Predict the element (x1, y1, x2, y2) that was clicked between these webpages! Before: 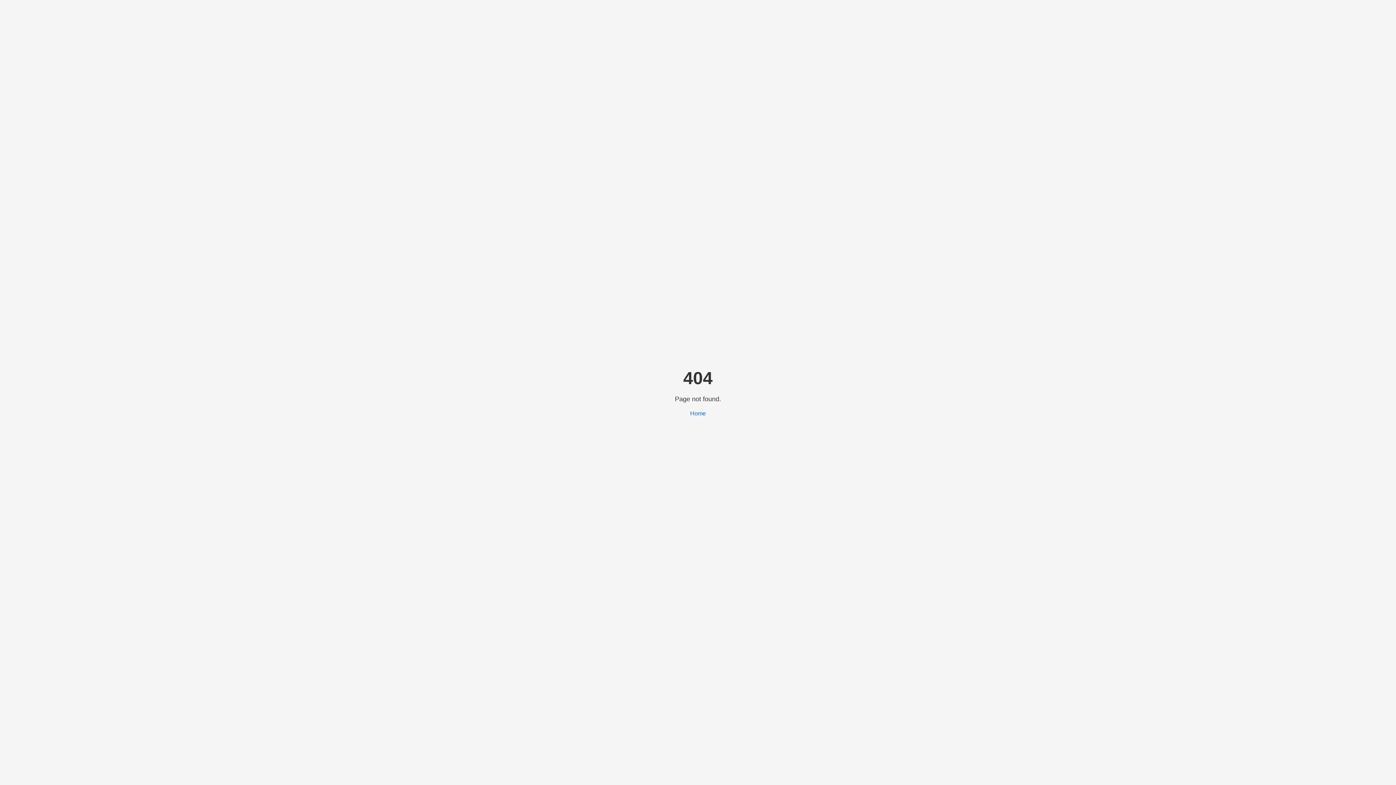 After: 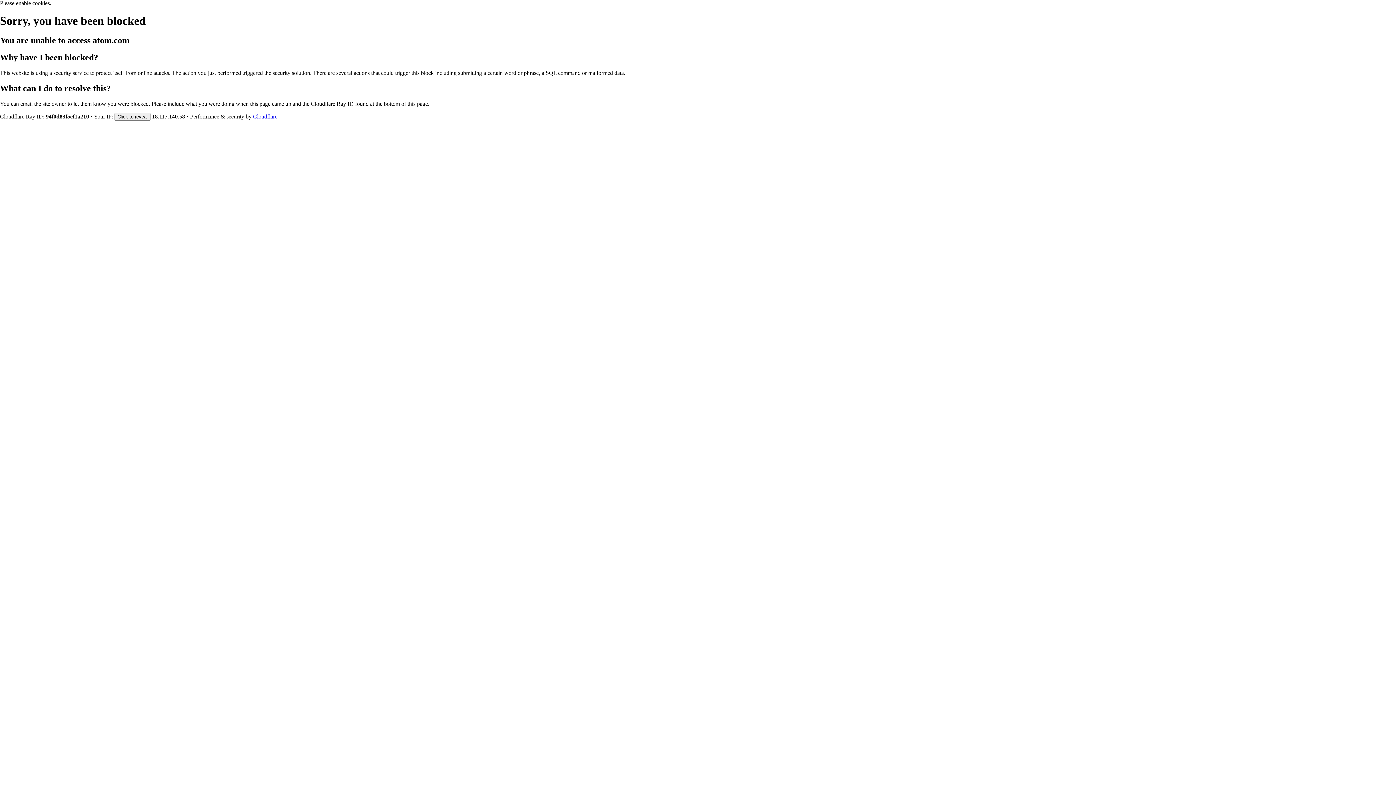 Action: bbox: (690, 410, 706, 416) label: Home